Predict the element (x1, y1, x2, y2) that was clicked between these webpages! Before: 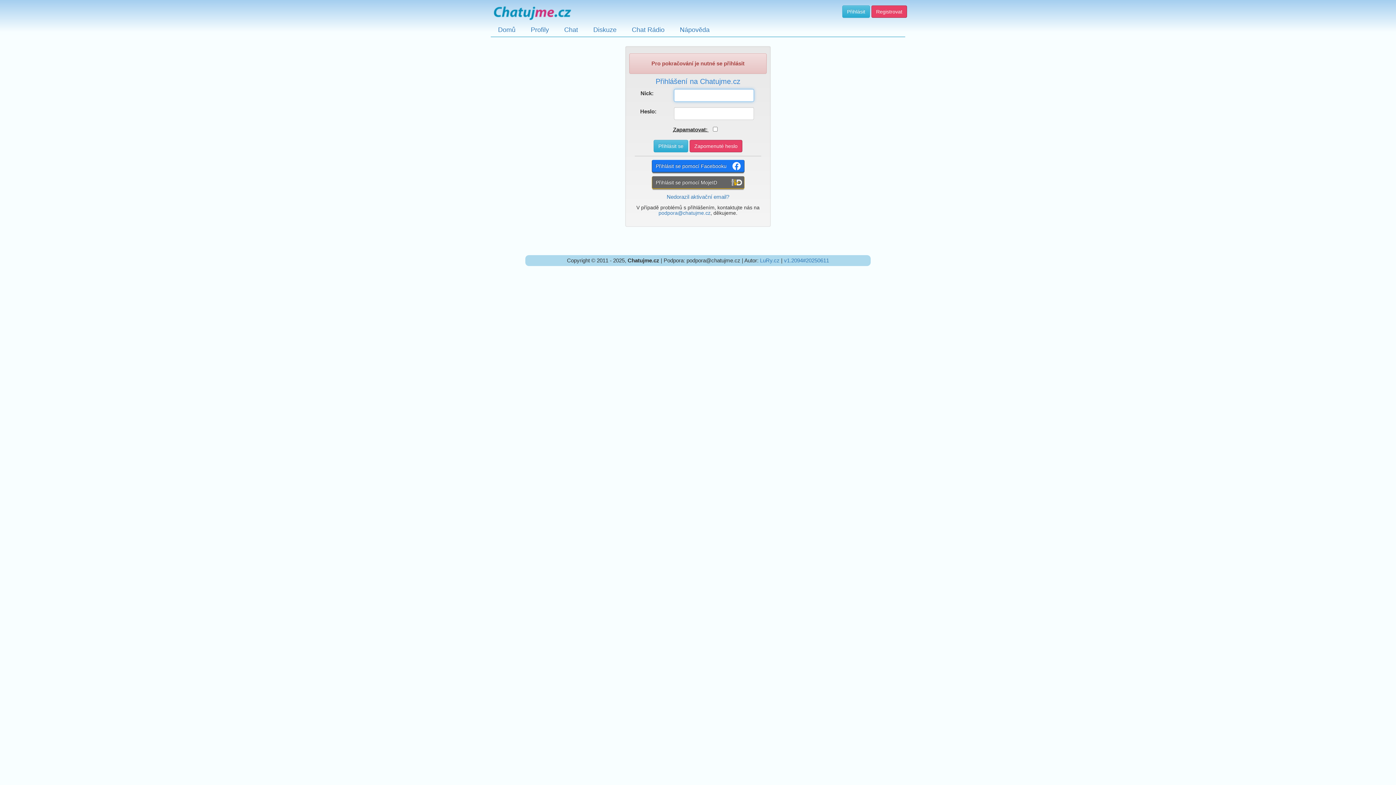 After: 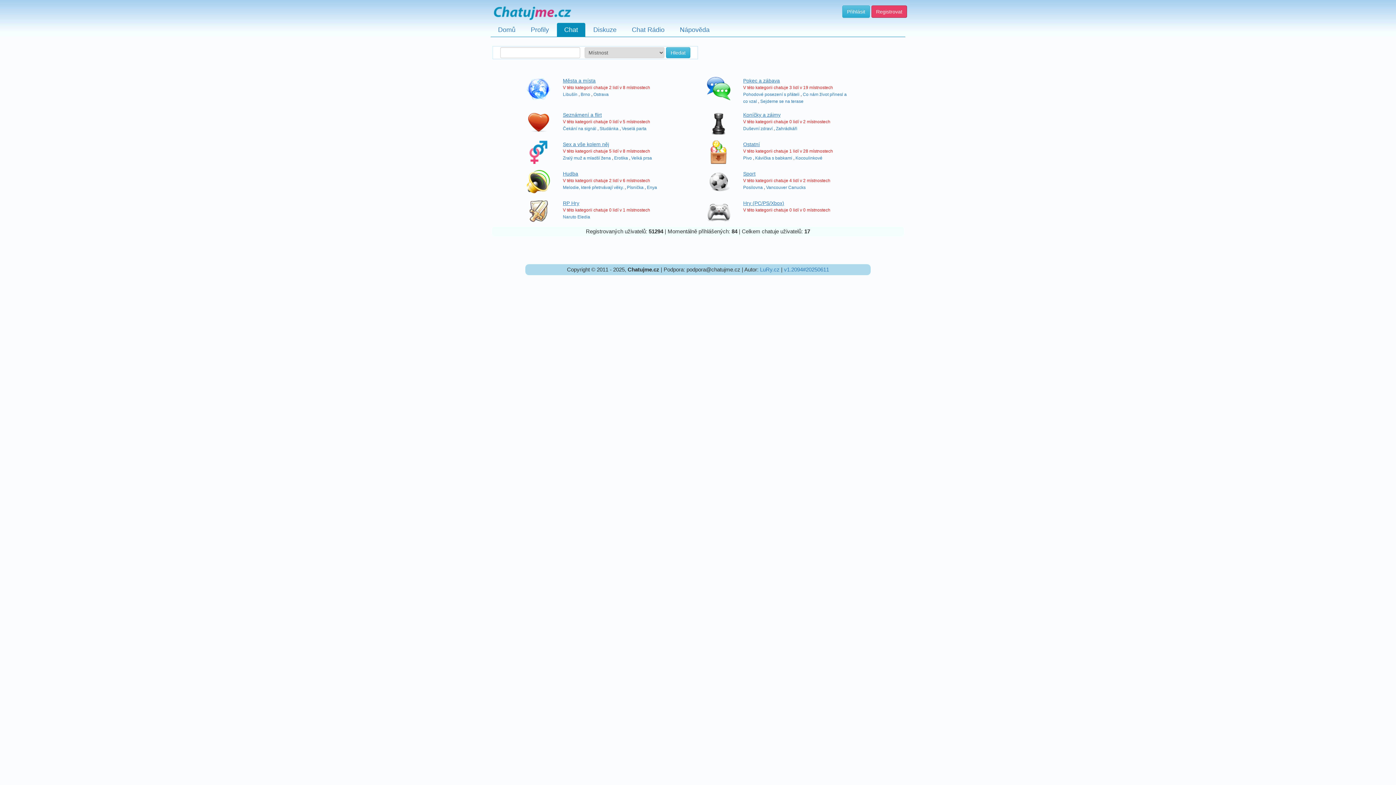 Action: label: Chat bbox: (557, 22, 585, 36)